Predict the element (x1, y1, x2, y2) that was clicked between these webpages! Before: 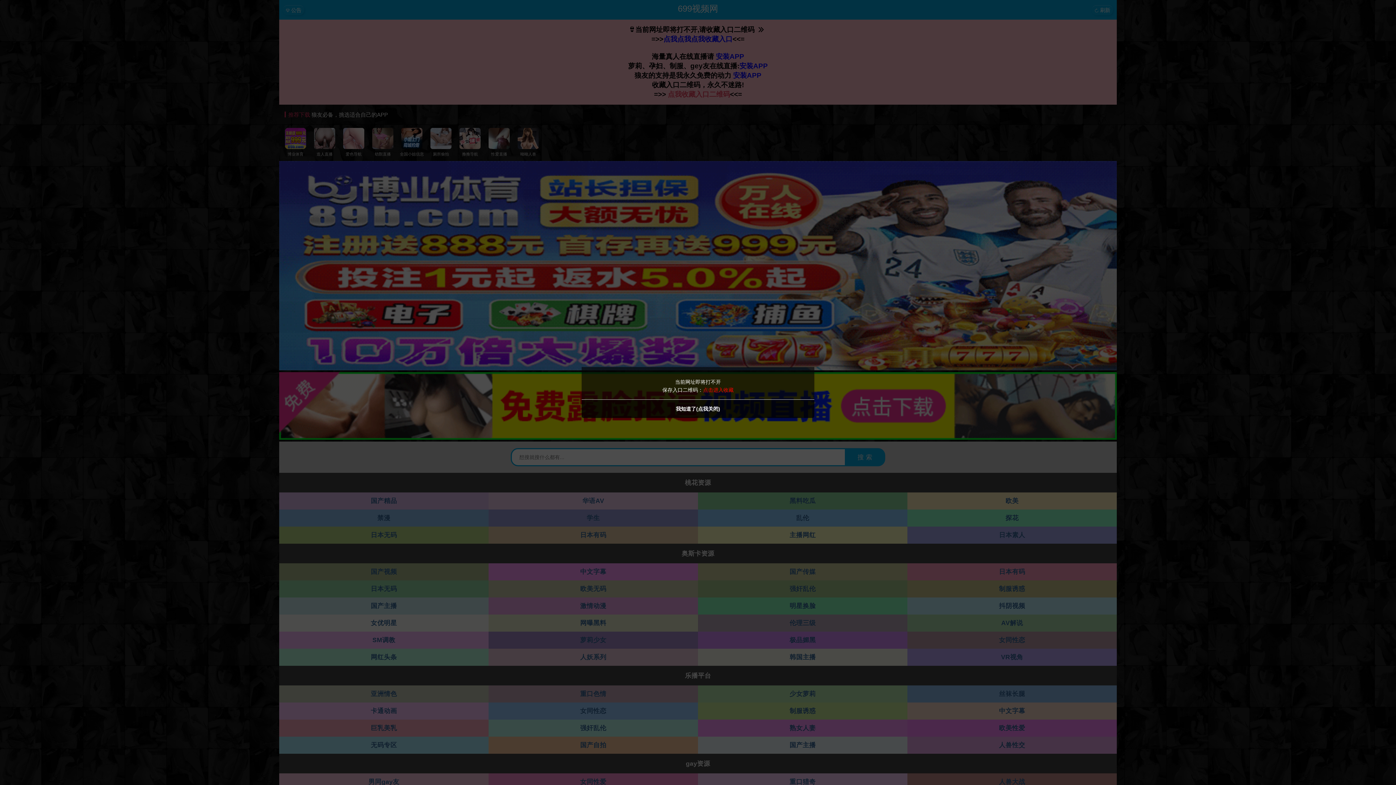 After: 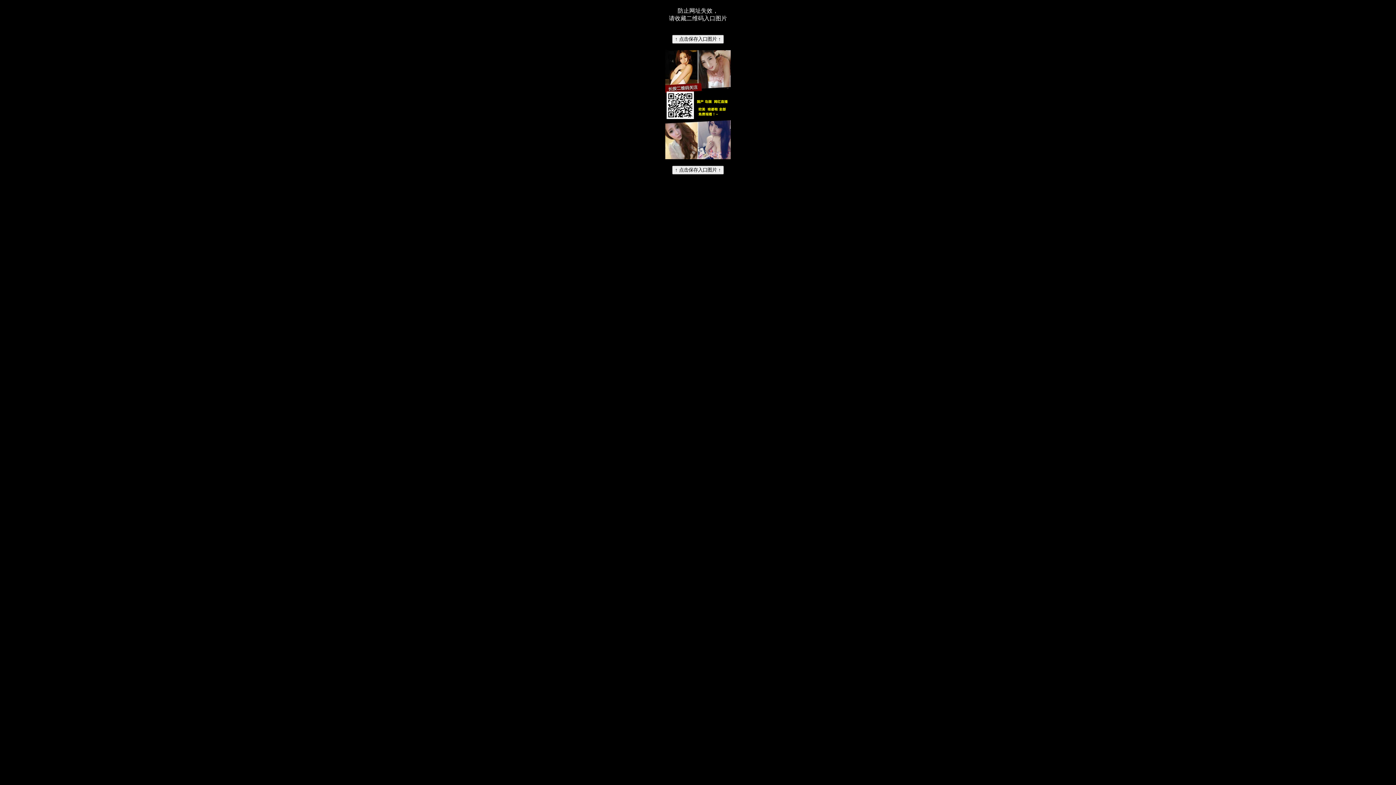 Action: bbox: (703, 387, 733, 393) label: 点击进入收藏